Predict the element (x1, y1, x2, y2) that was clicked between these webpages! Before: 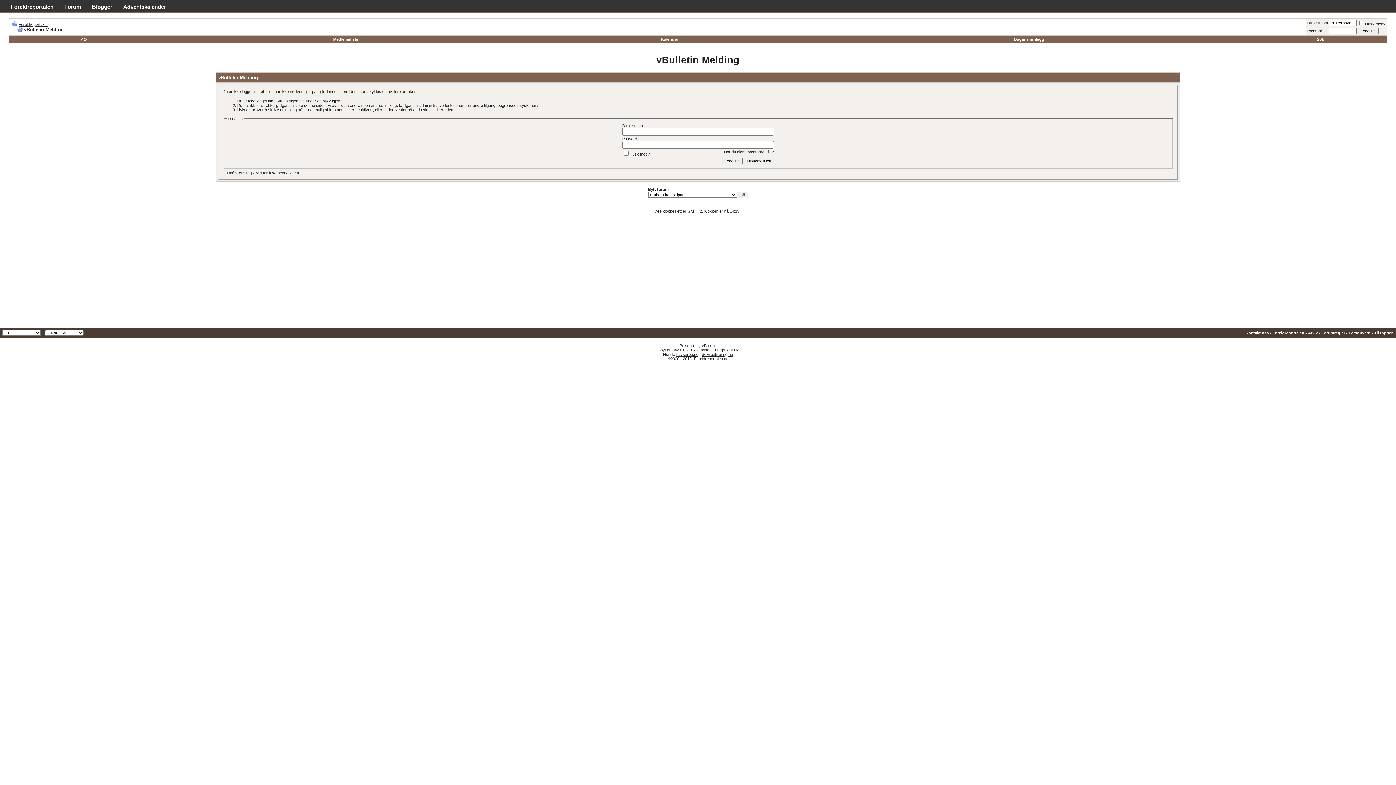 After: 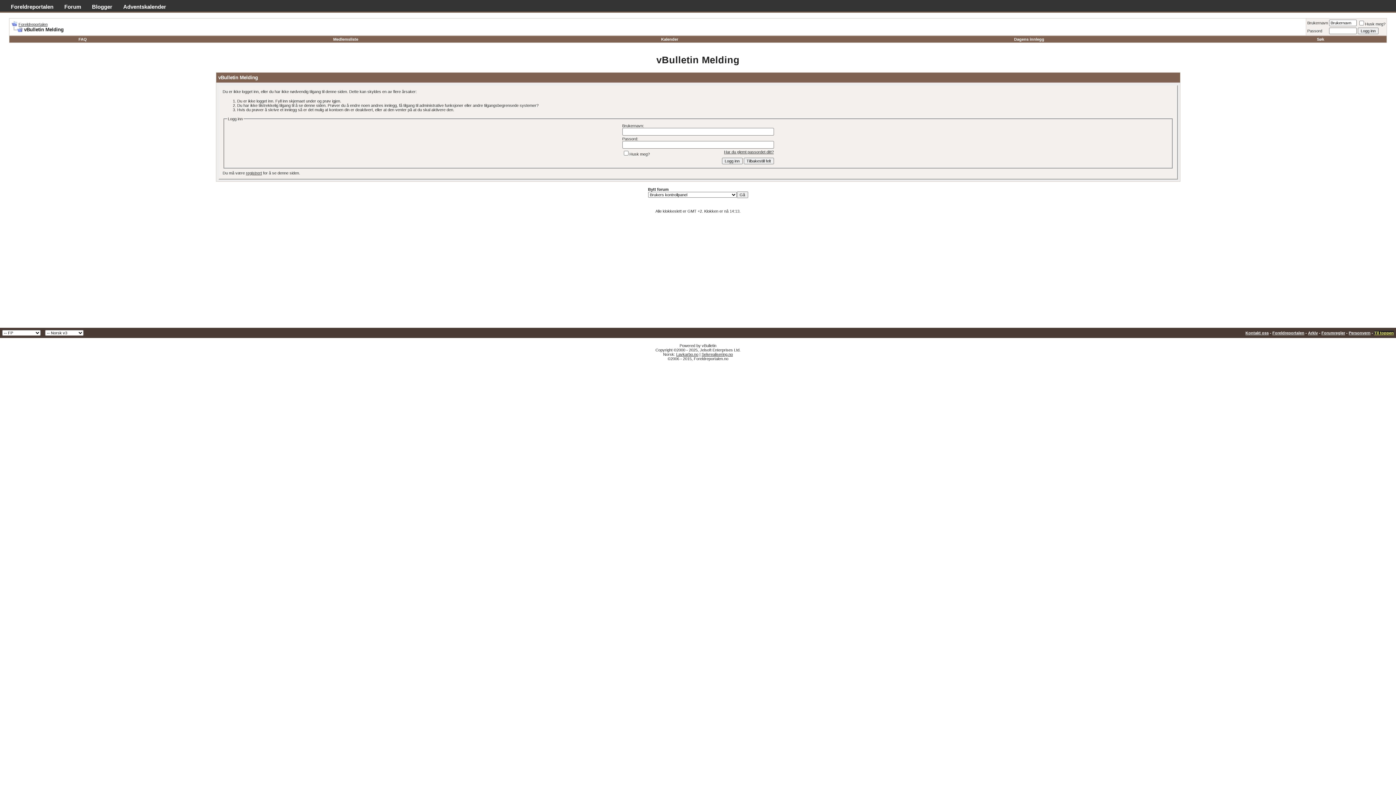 Action: label: Til toppen bbox: (1374, 330, 1394, 335)